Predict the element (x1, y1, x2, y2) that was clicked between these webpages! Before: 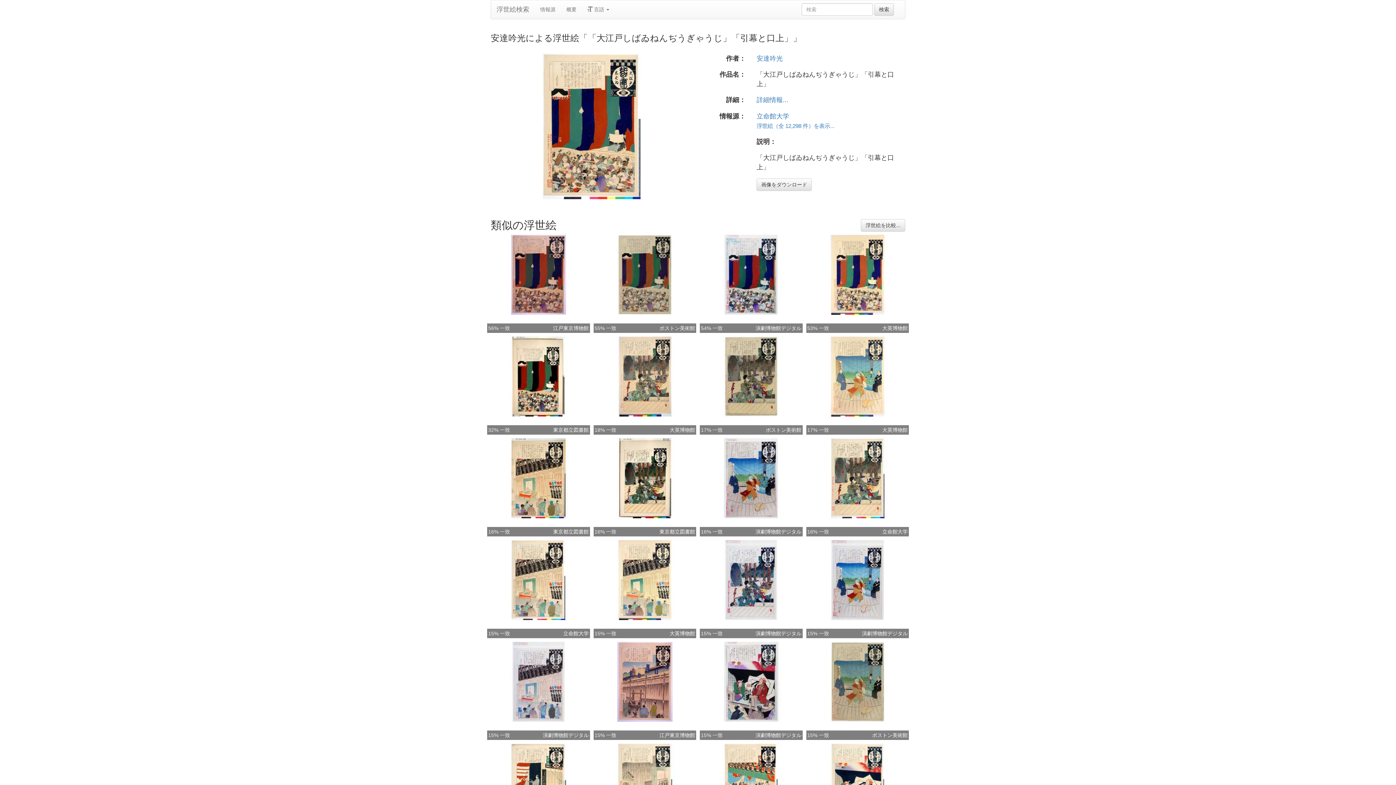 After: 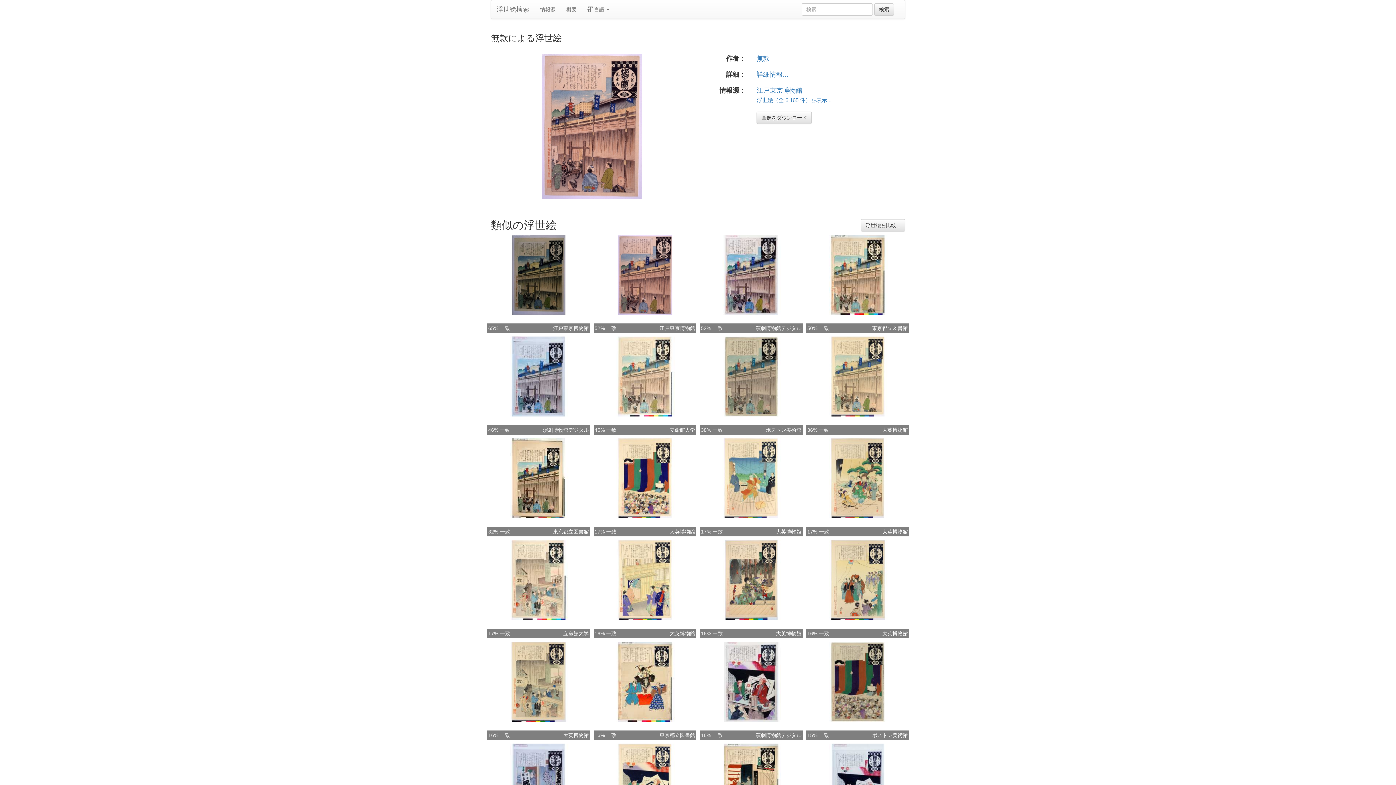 Action: bbox: (605, 678, 685, 684)